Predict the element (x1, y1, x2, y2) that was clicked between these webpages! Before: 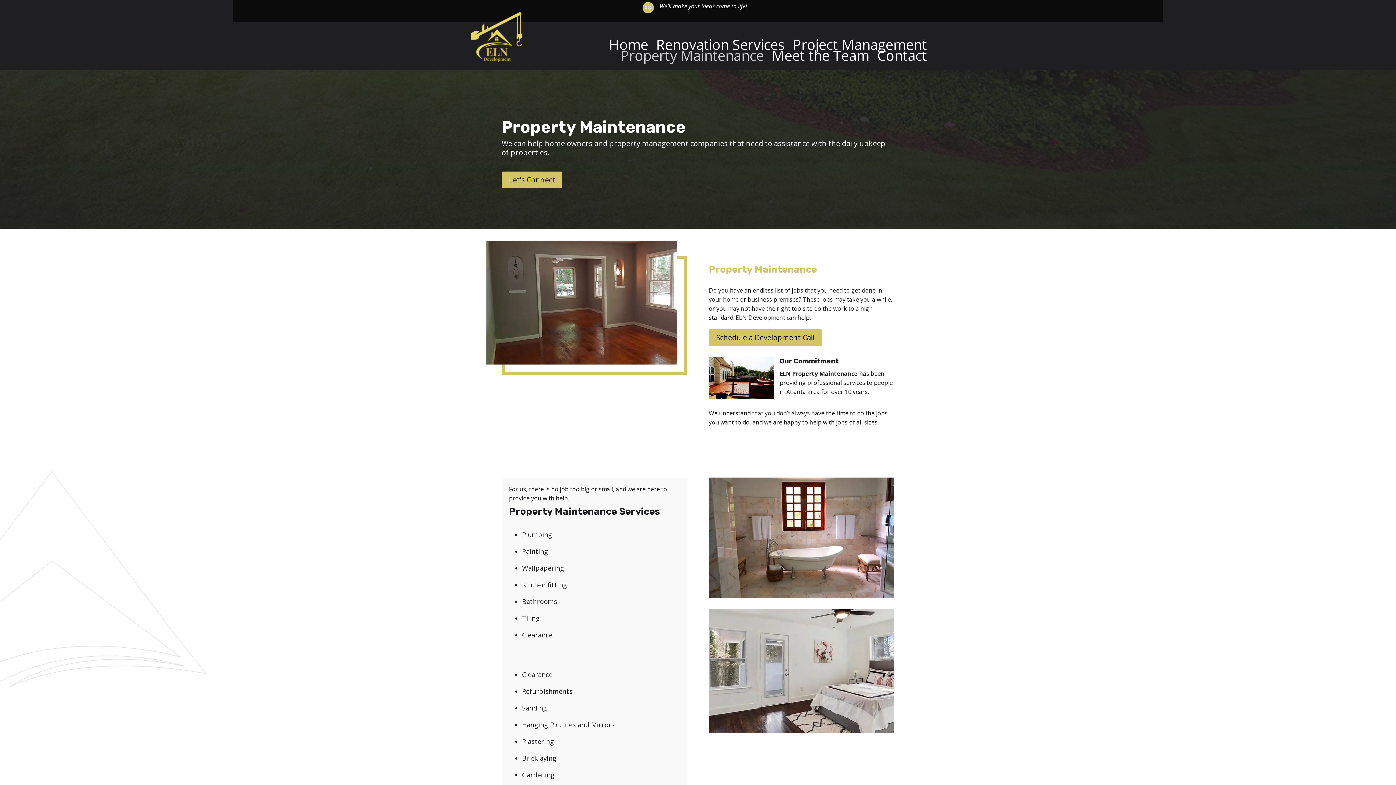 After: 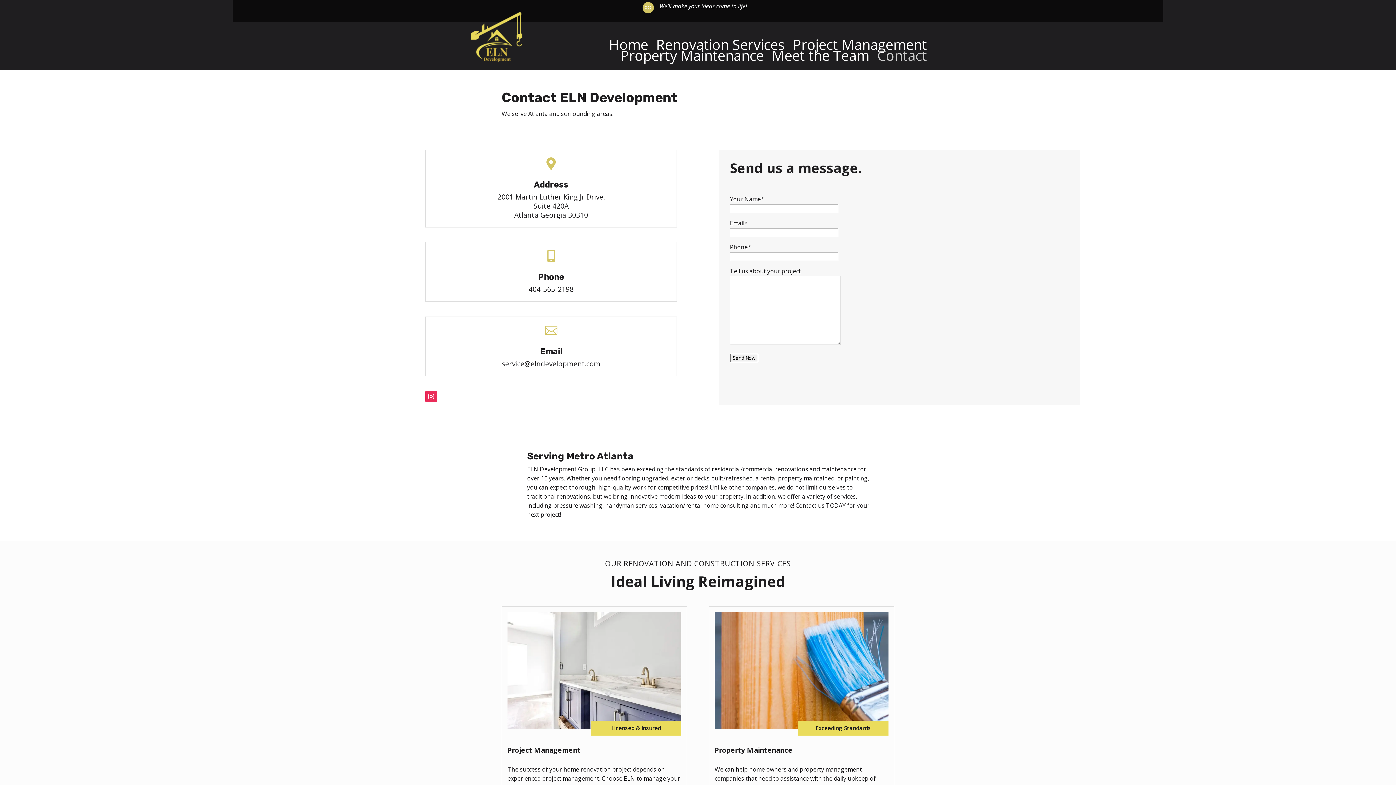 Action: bbox: (877, 52, 927, 60) label: Contact